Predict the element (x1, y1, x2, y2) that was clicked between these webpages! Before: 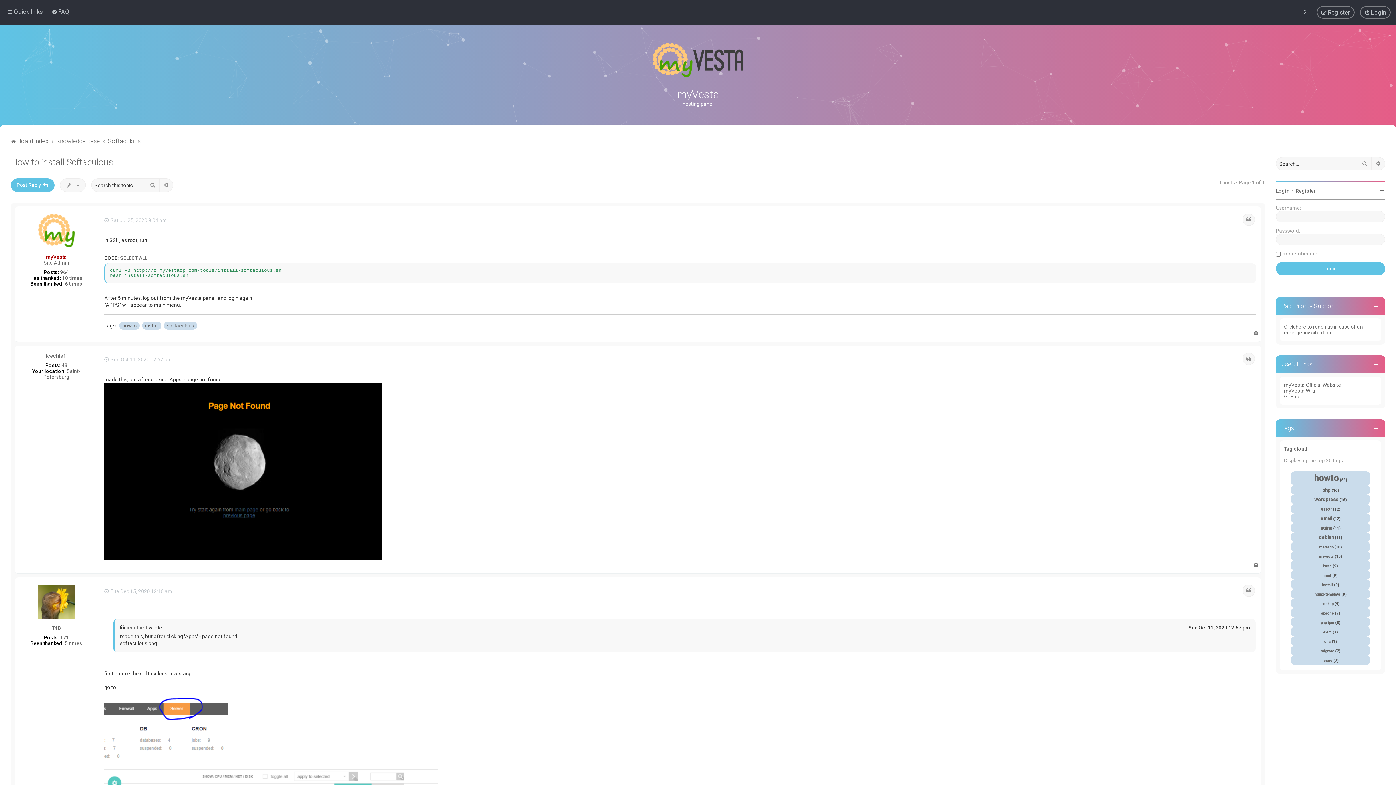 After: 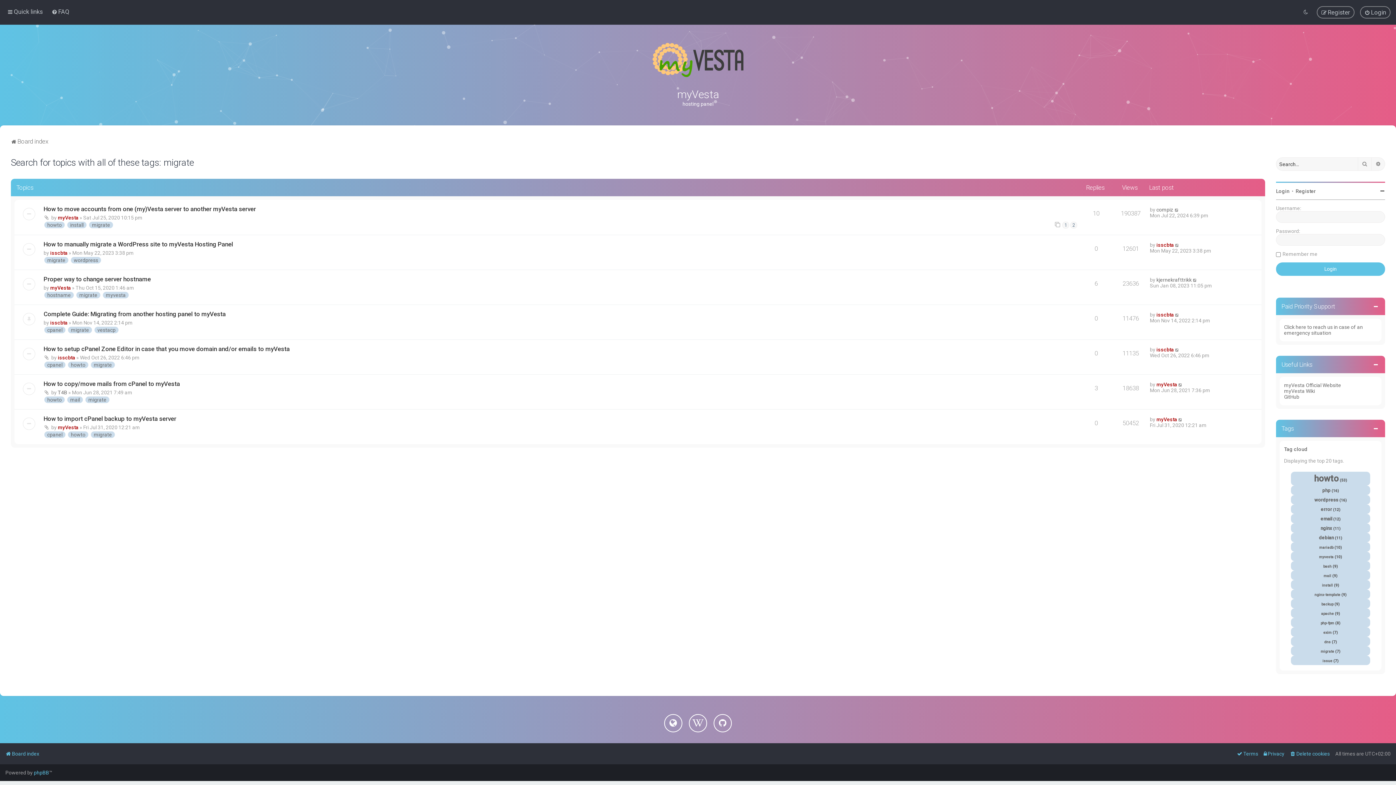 Action: bbox: (1321, 649, 1334, 653) label: migrate